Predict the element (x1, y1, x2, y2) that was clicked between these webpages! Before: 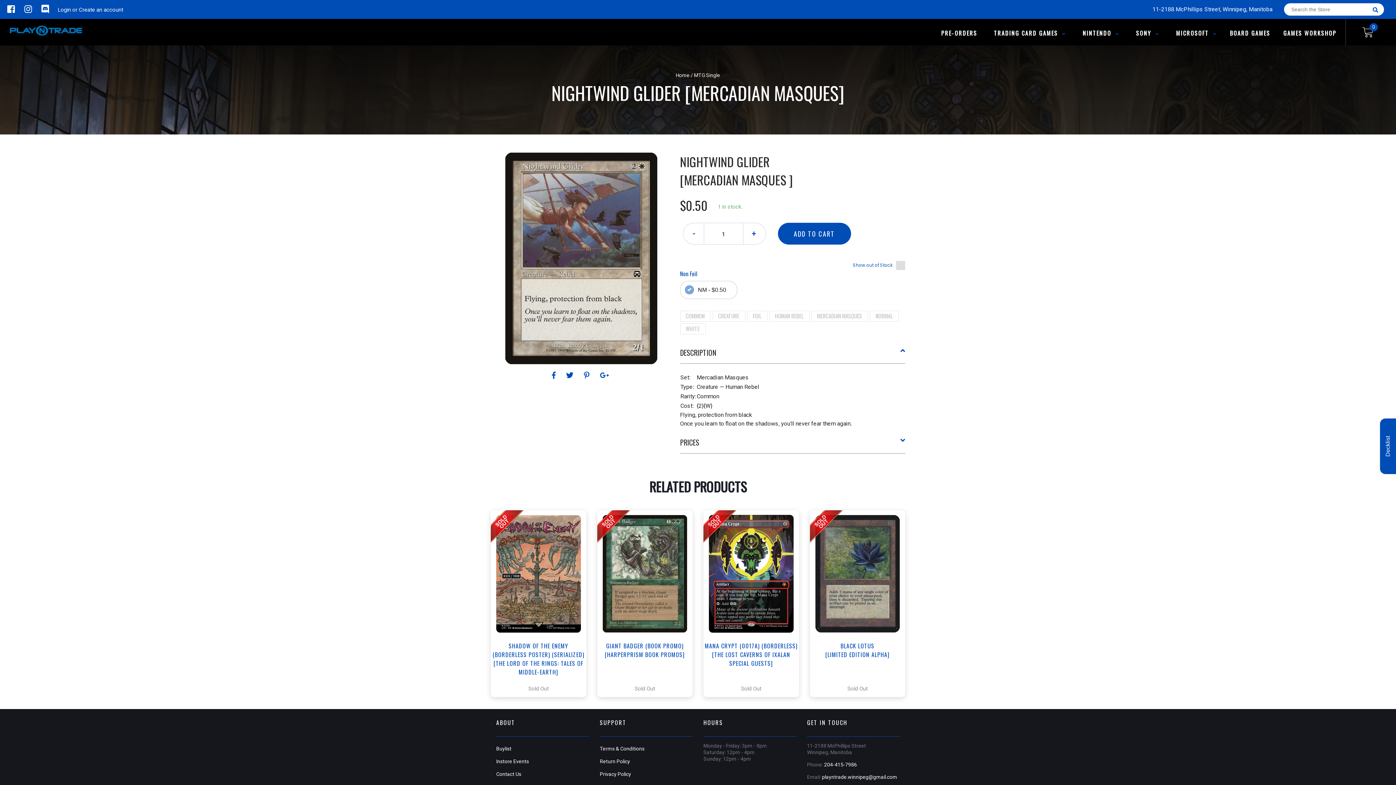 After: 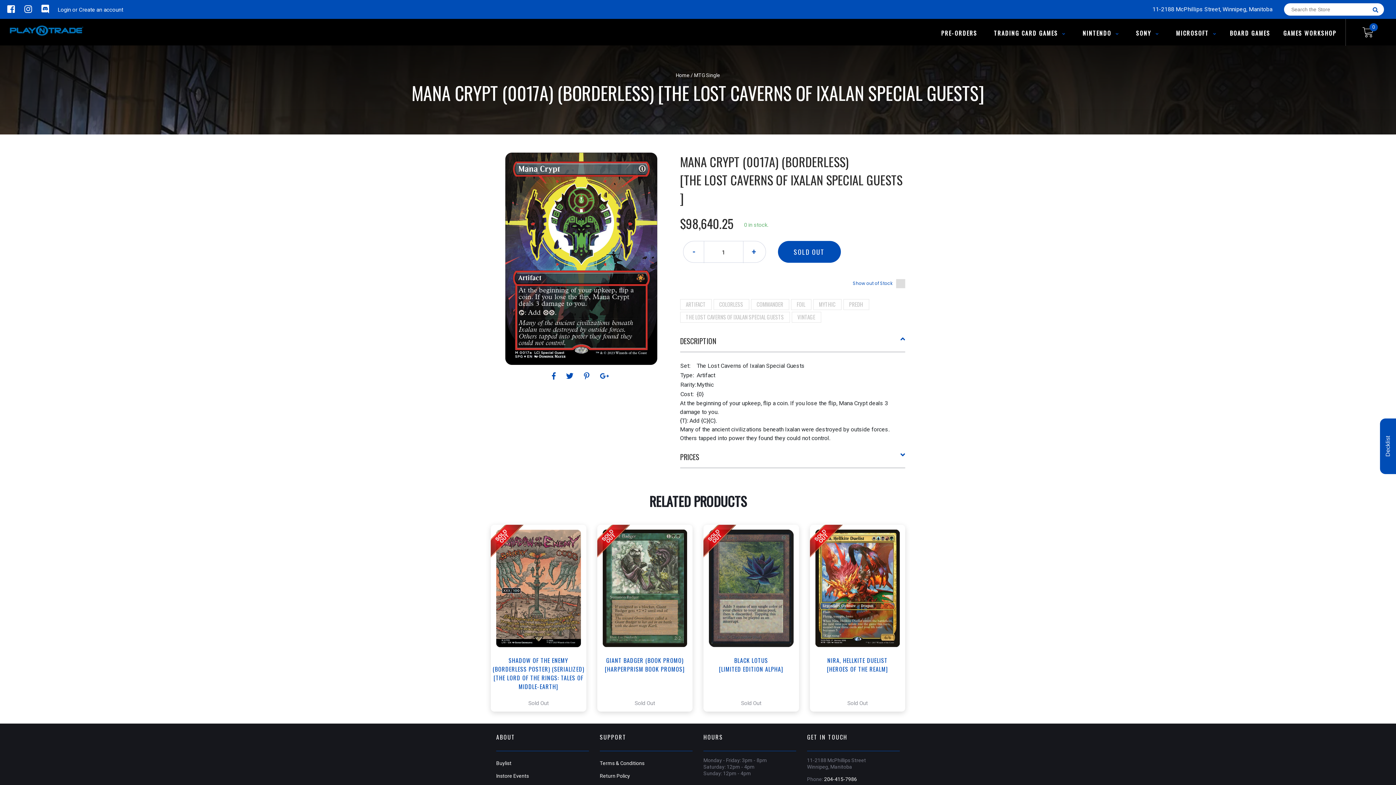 Action: bbox: (713, 594, 789, 613) label:  View this Product